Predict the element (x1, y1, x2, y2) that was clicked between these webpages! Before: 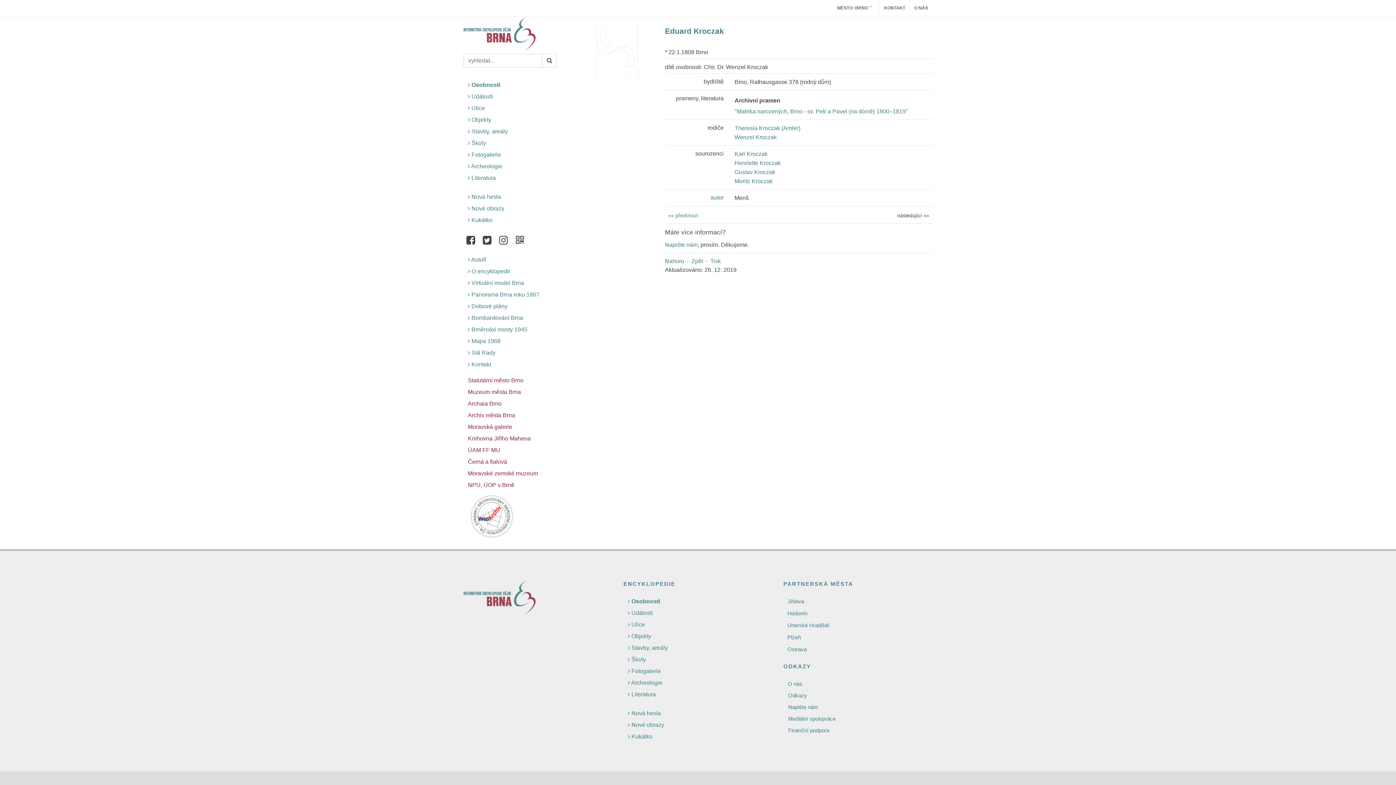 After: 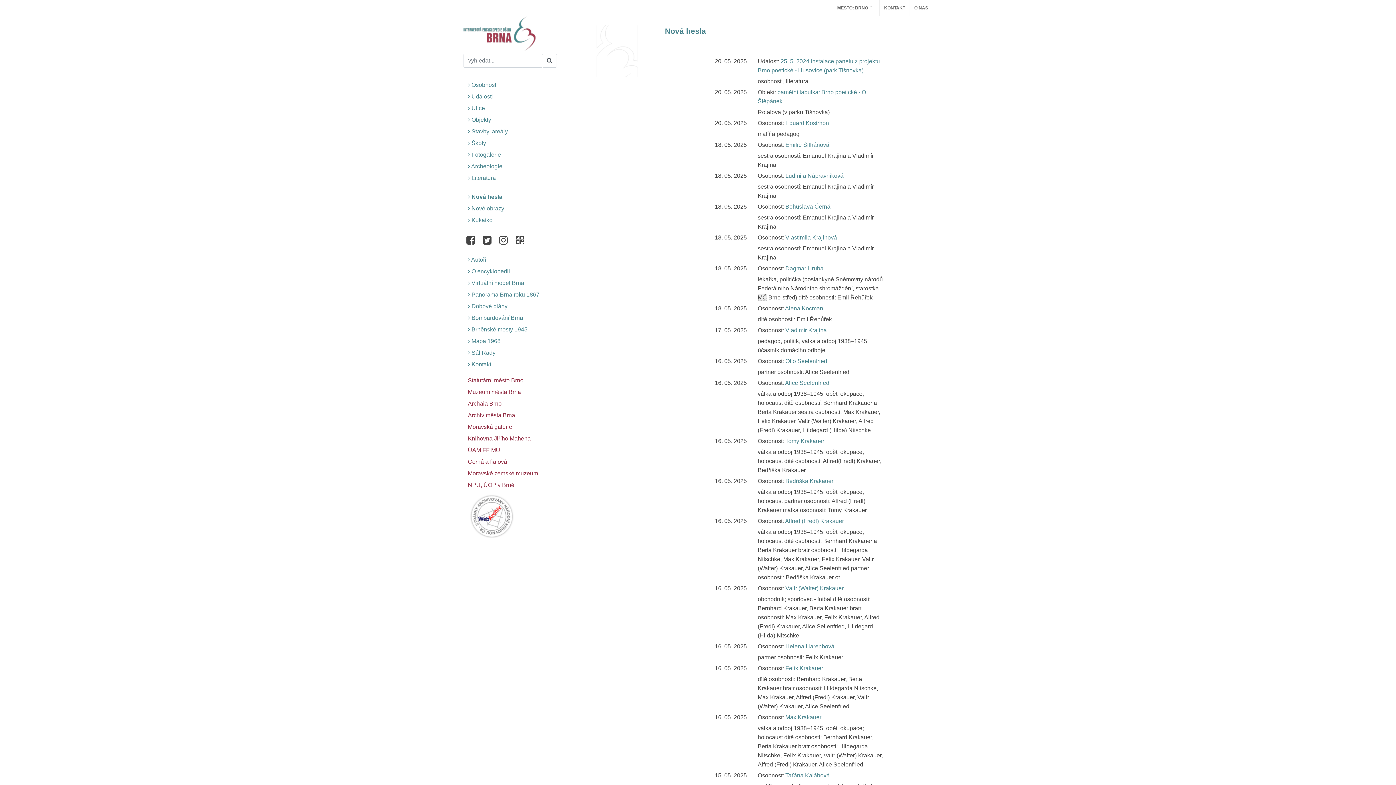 Action: label:  Nová hesla bbox: (623, 709, 662, 718)